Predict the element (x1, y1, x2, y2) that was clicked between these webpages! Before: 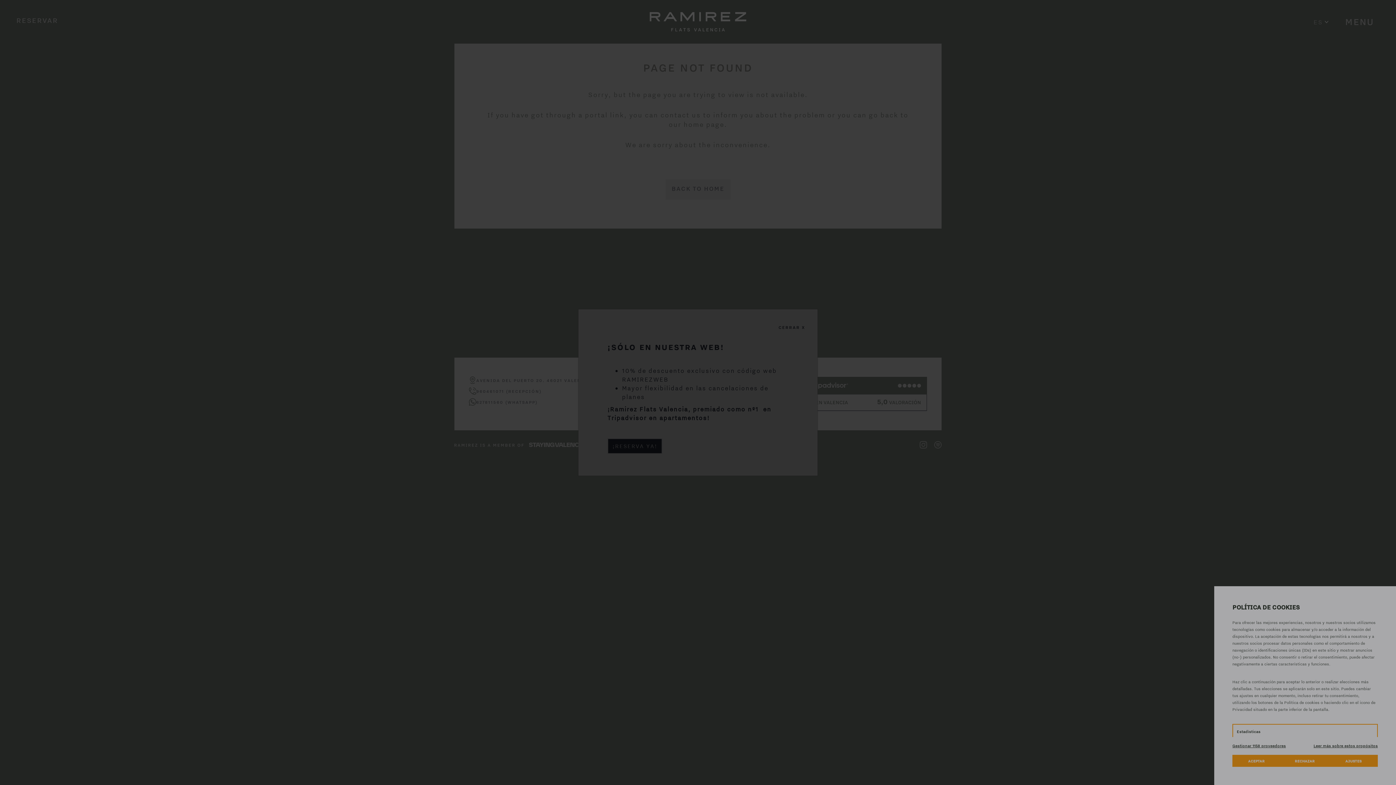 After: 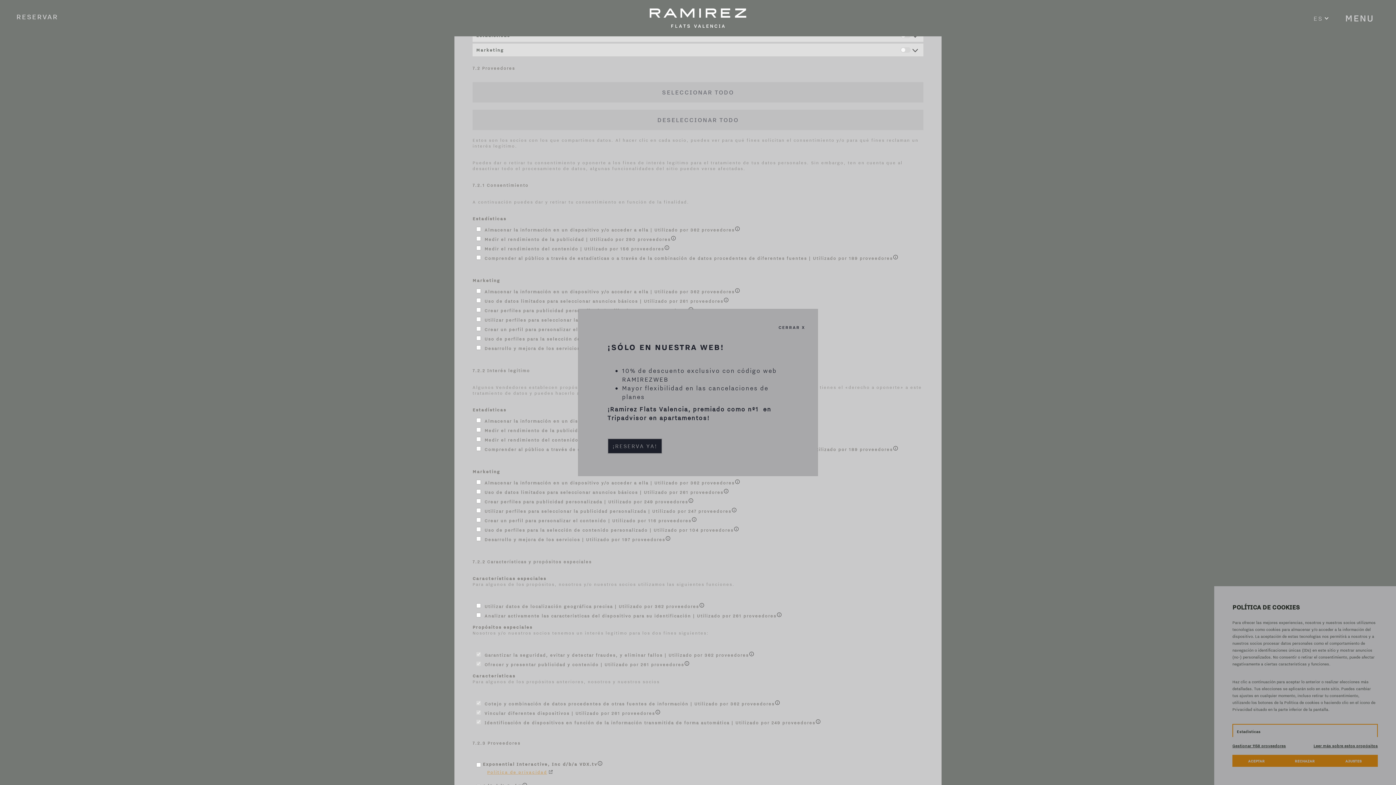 Action: label: AJUSTES bbox: (1329, 755, 1378, 767)